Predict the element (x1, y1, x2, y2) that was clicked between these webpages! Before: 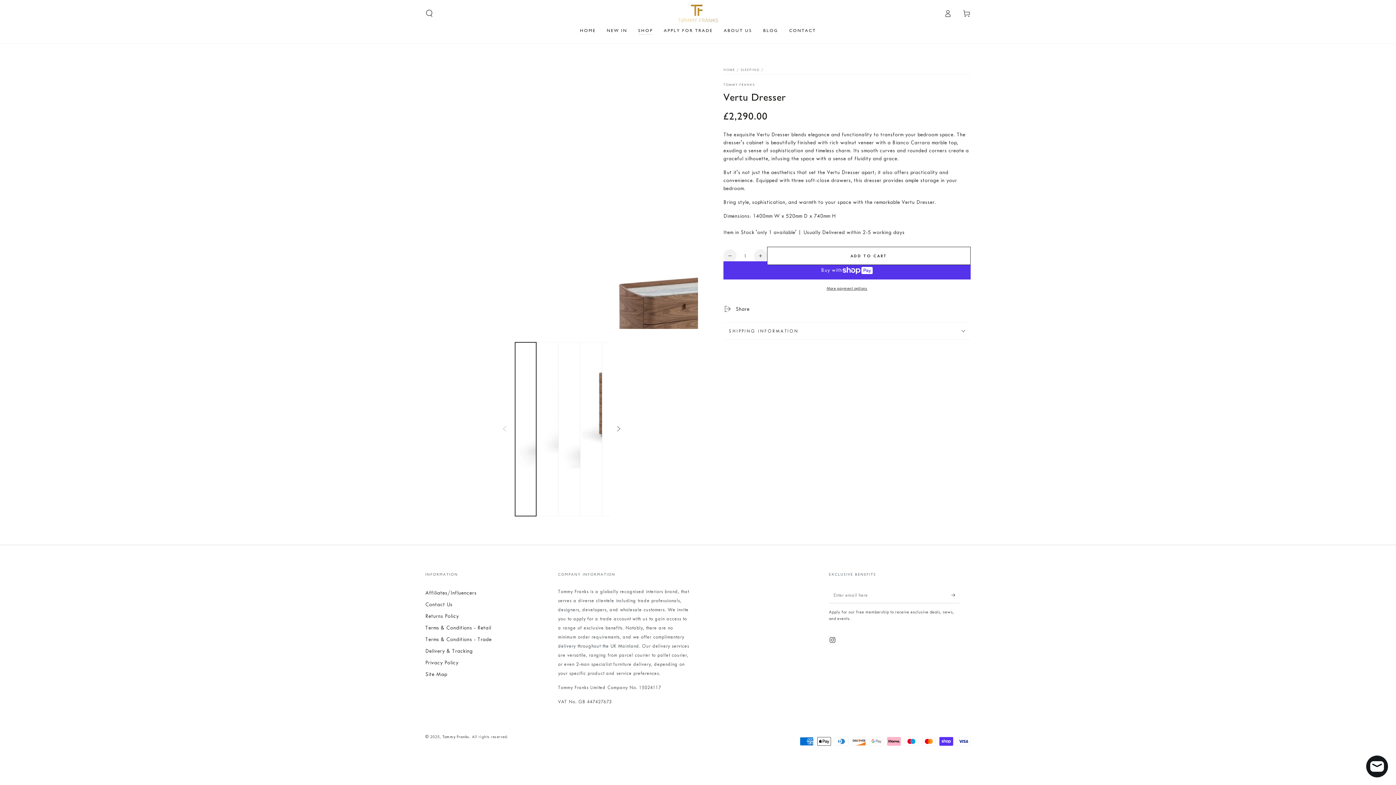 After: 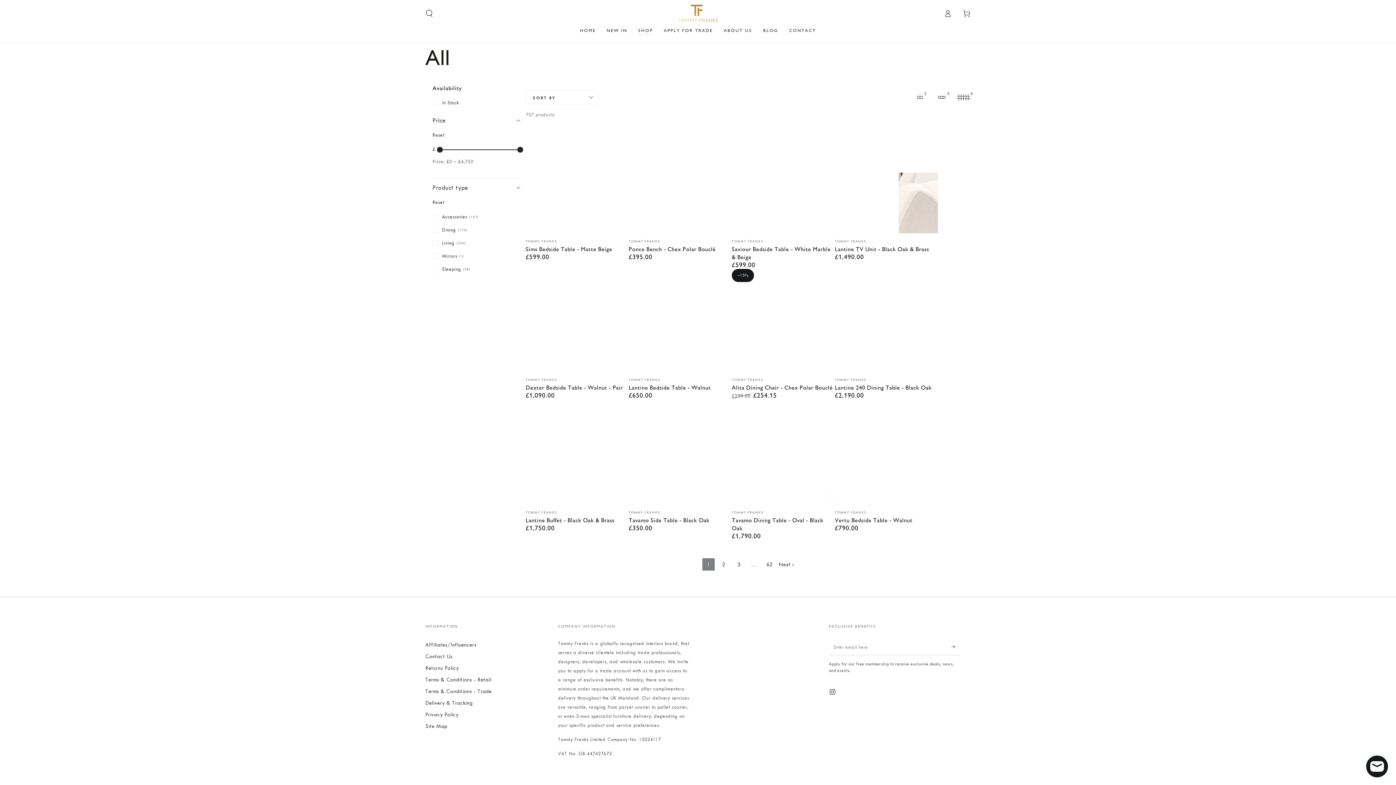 Action: bbox: (632, 22, 658, 38) label: SHOP